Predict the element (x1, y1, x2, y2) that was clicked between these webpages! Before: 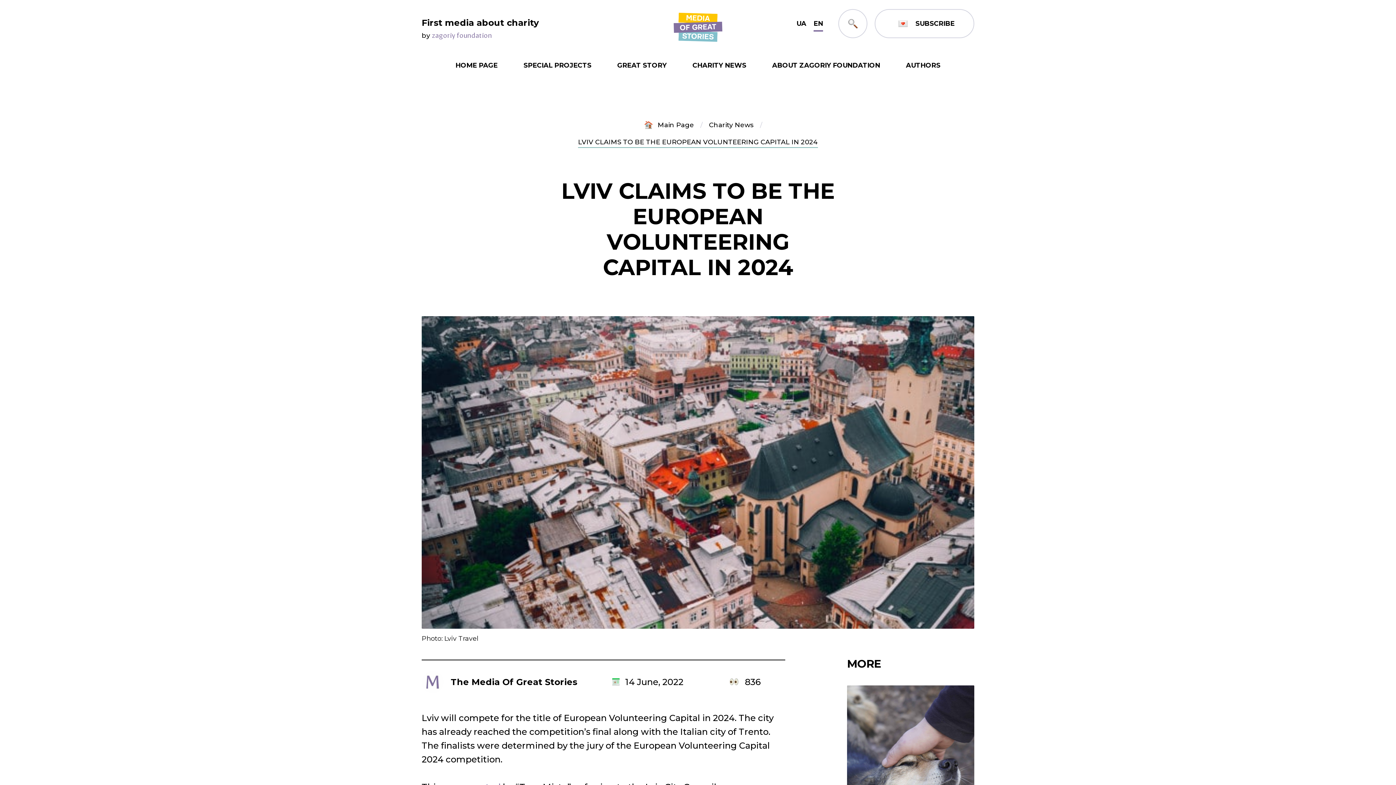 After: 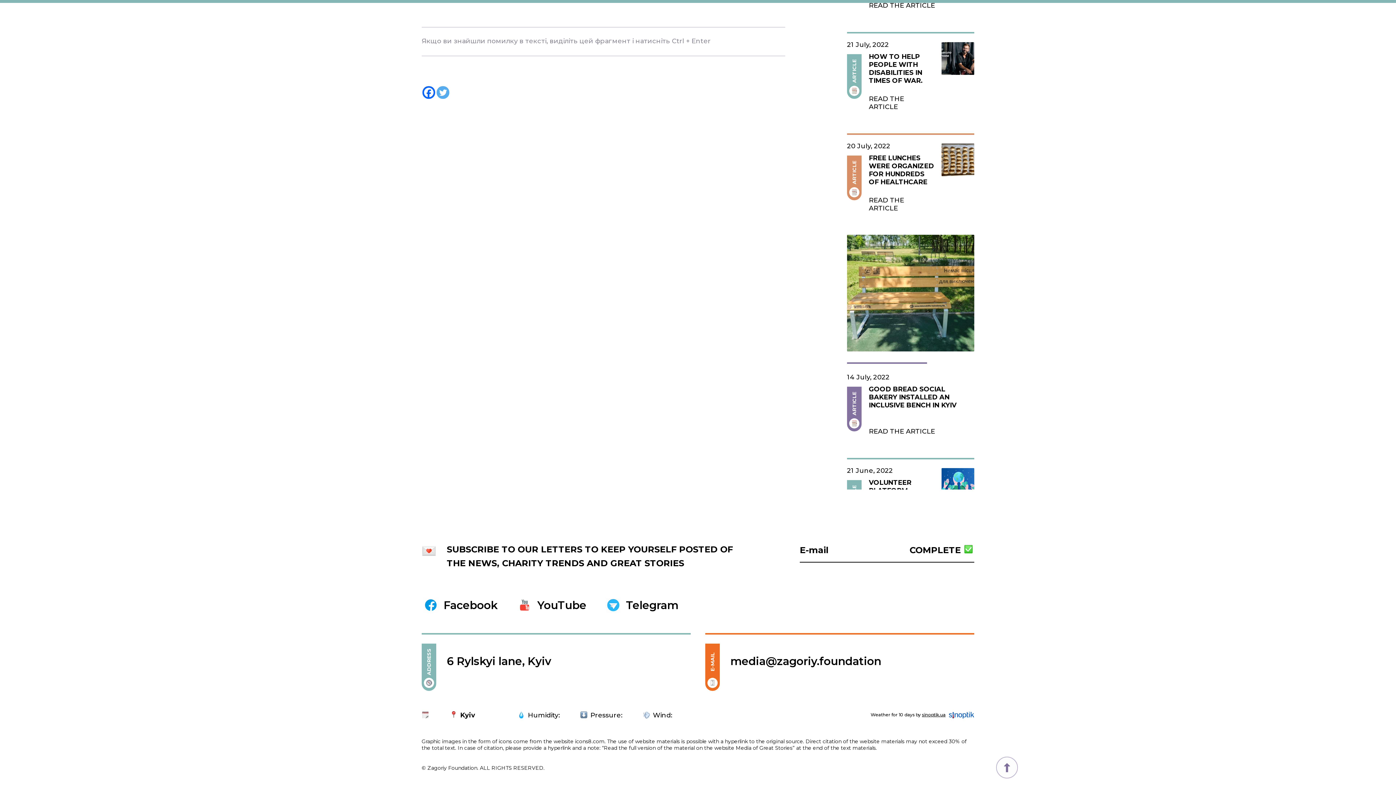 Action: label: SUBSCRIBE bbox: (874, 9, 974, 38)